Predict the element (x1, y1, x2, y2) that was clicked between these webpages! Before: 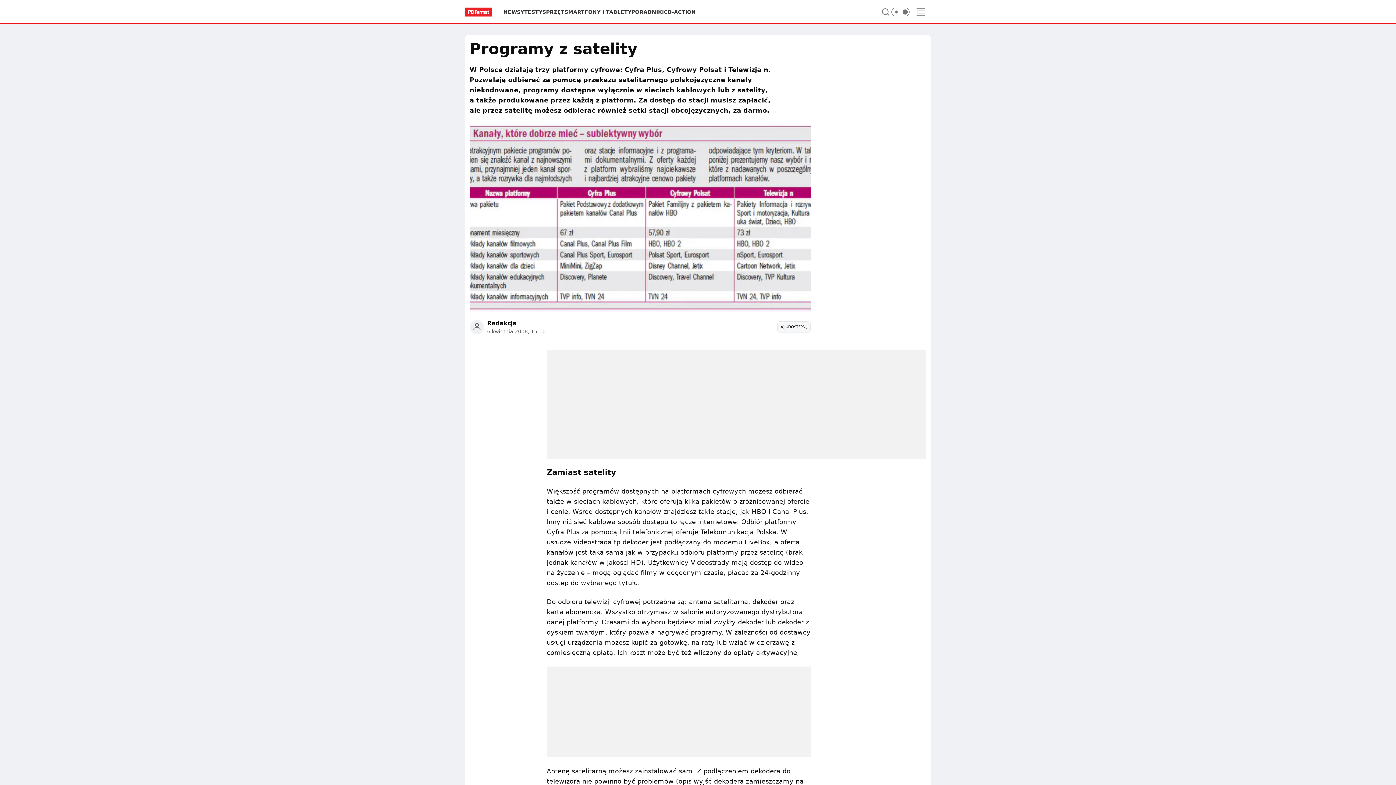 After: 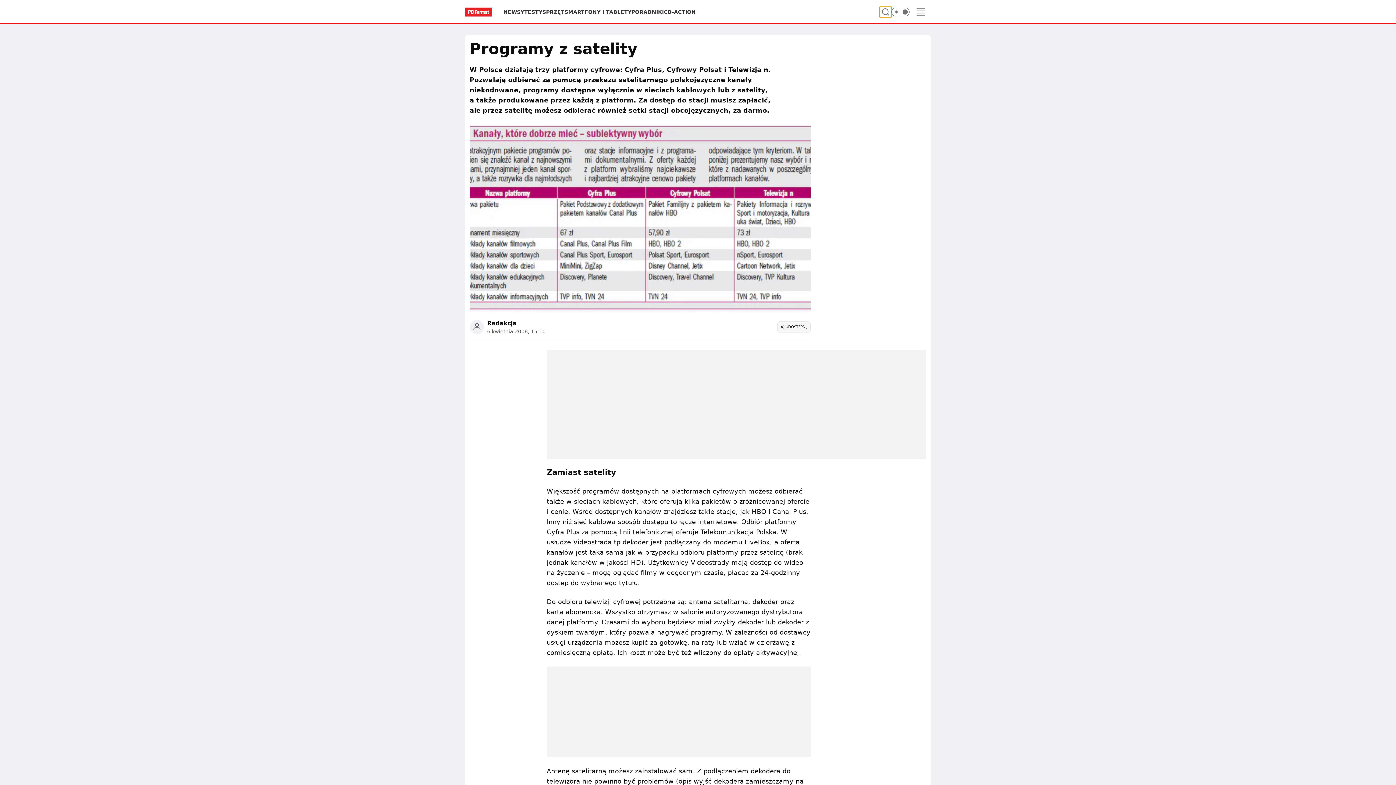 Action: label: Szukaj bbox: (880, 6, 891, 17)